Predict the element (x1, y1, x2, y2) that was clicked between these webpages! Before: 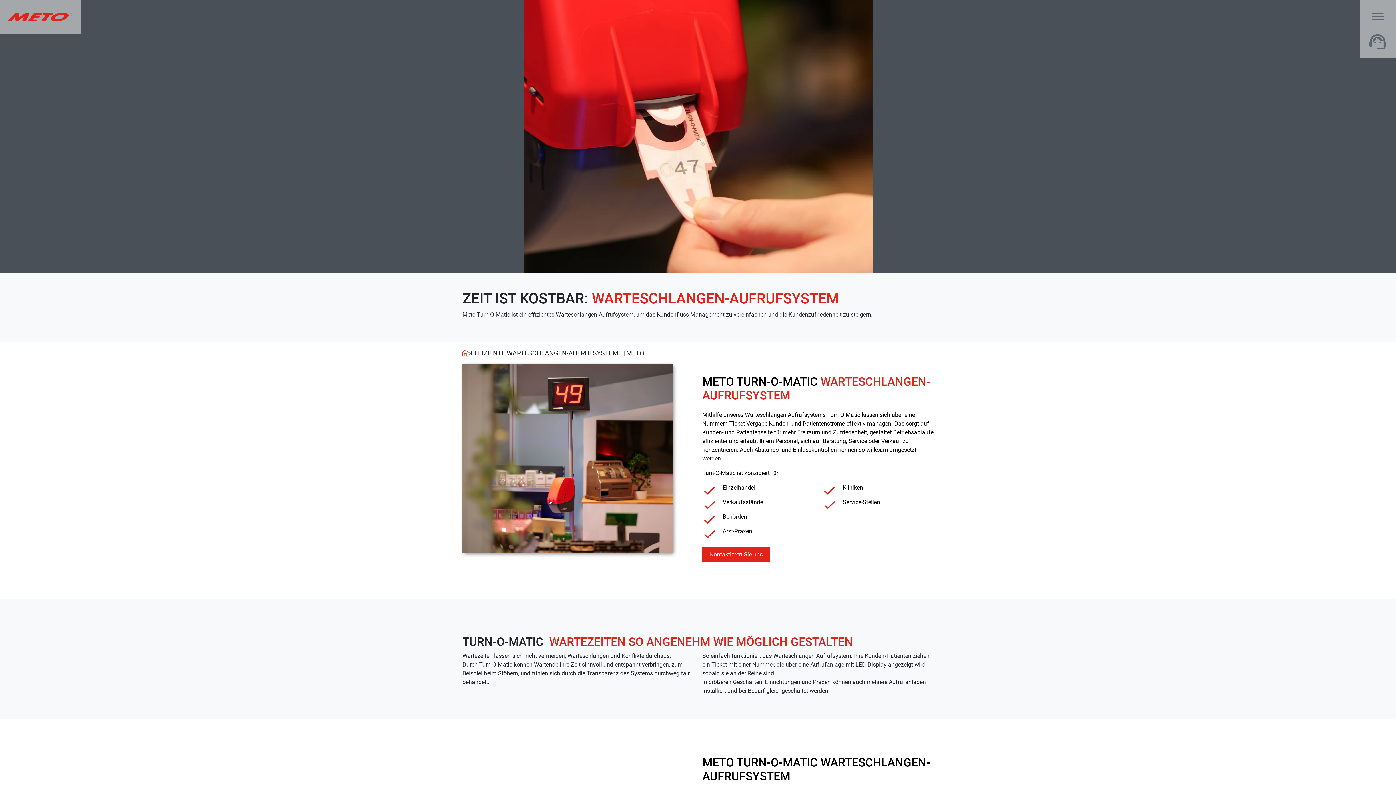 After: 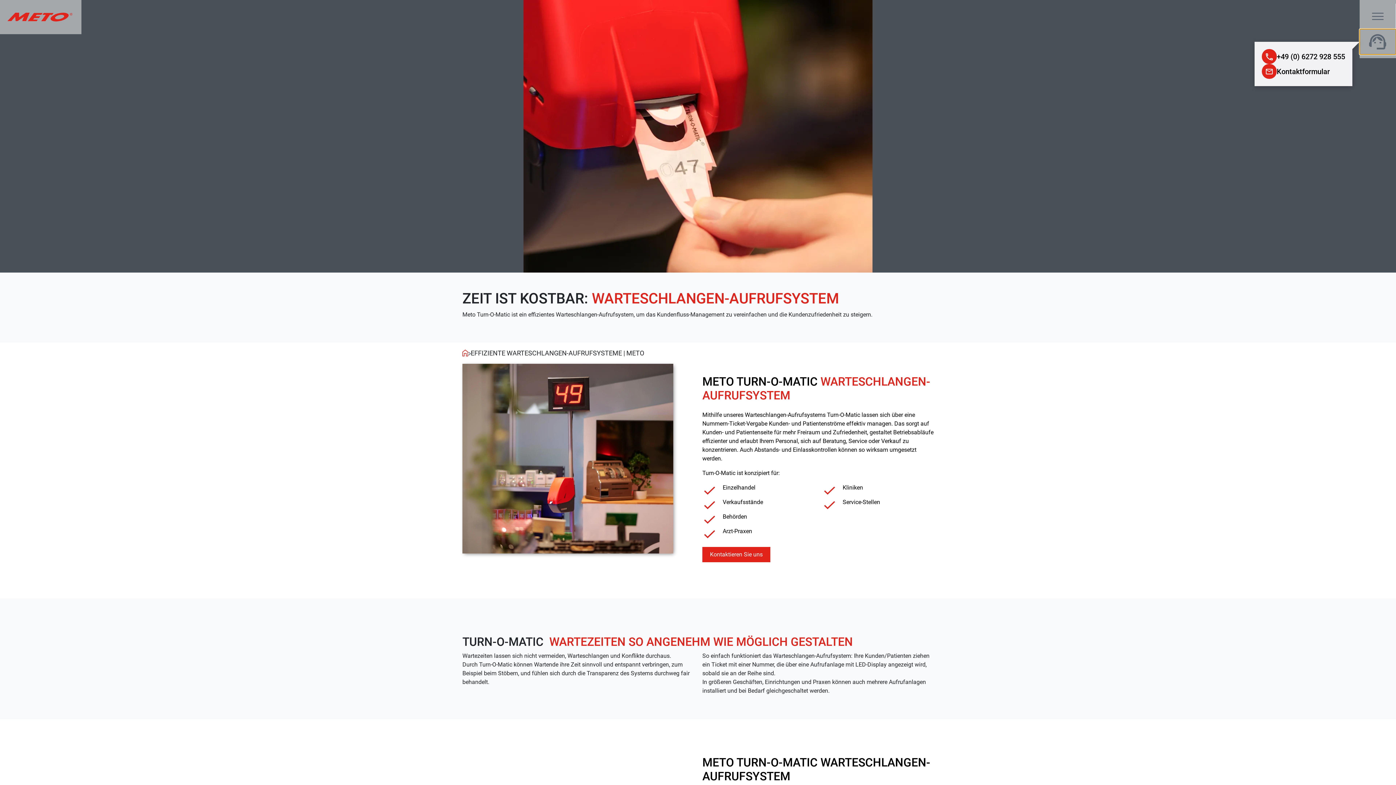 Action: label: open contact modal bbox: (1360, 29, 1396, 54)